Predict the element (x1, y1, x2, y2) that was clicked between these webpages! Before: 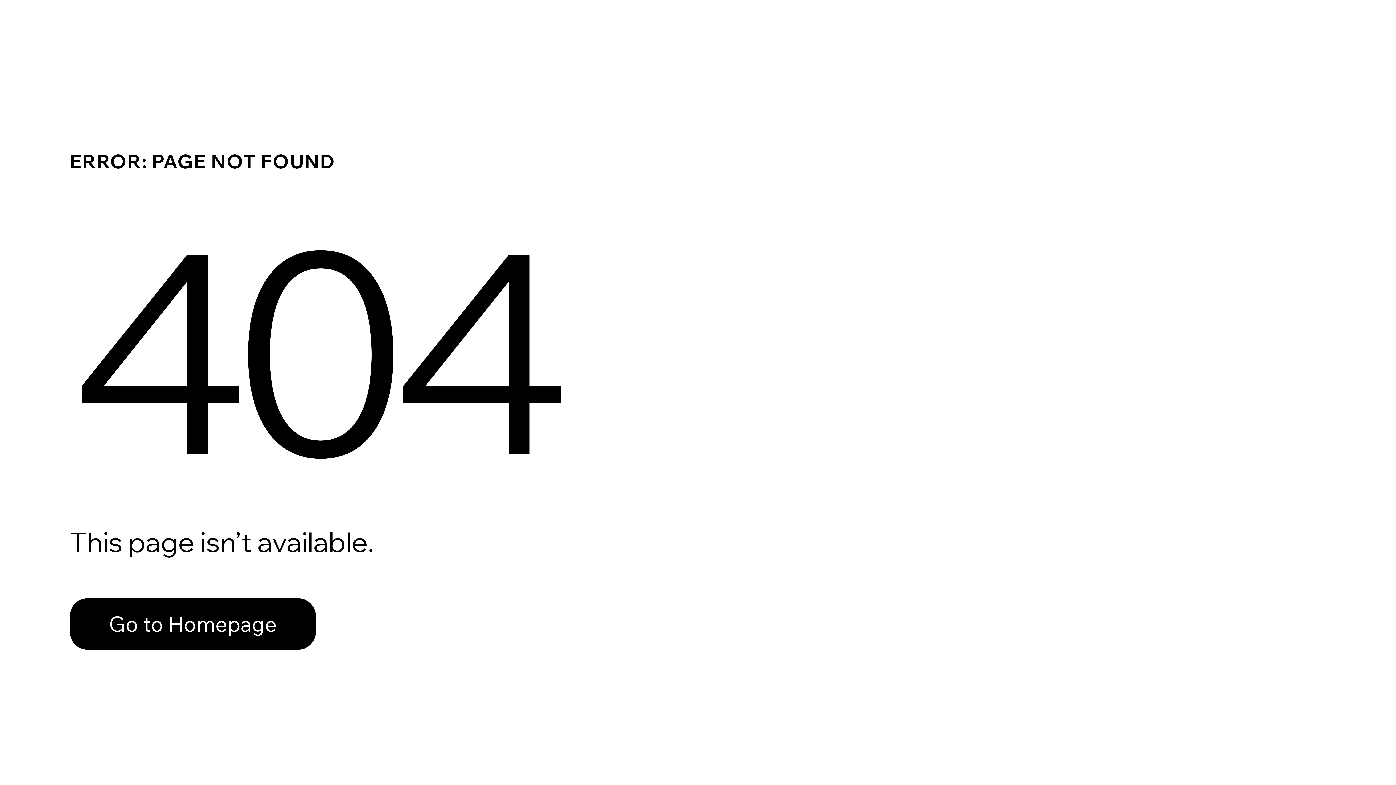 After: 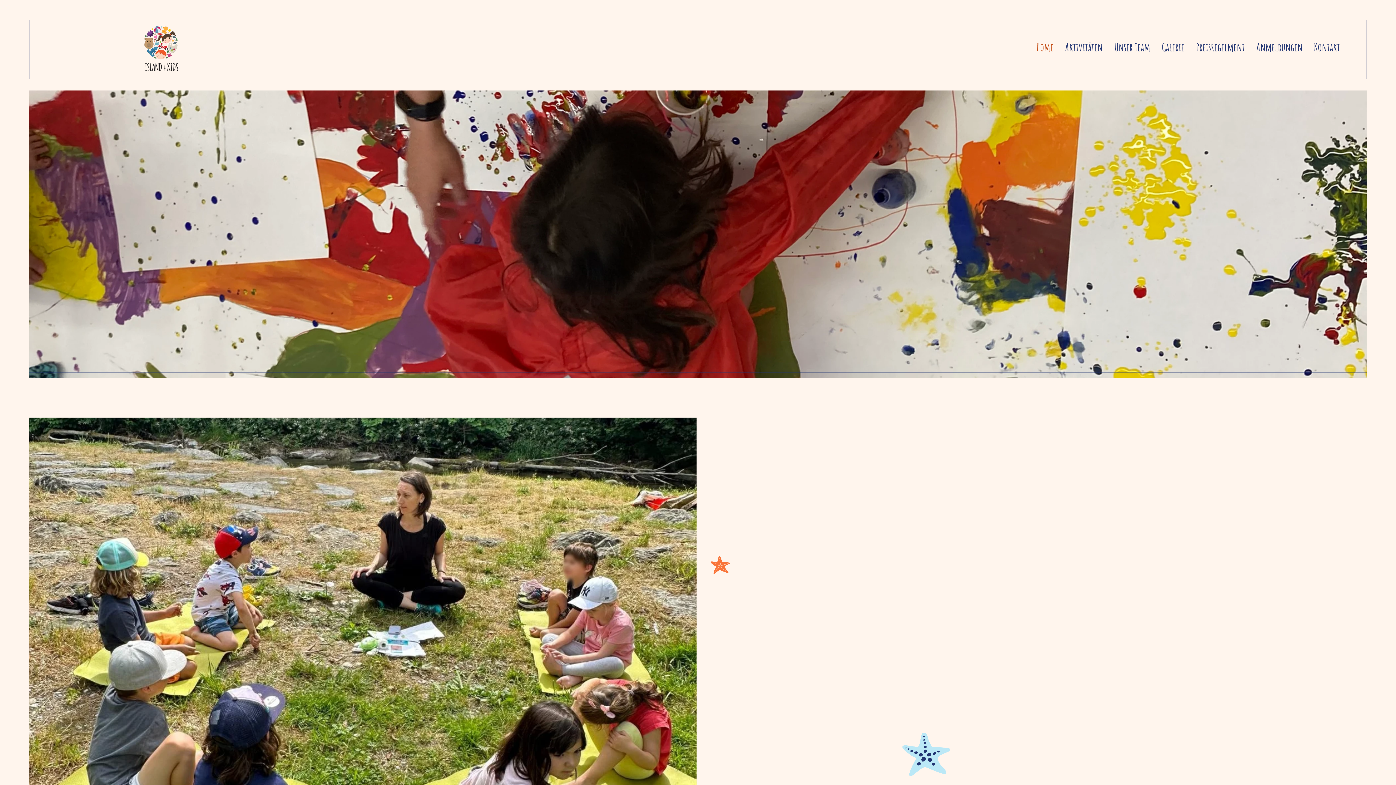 Action: bbox: (69, 598, 316, 650) label: Go to Homepage